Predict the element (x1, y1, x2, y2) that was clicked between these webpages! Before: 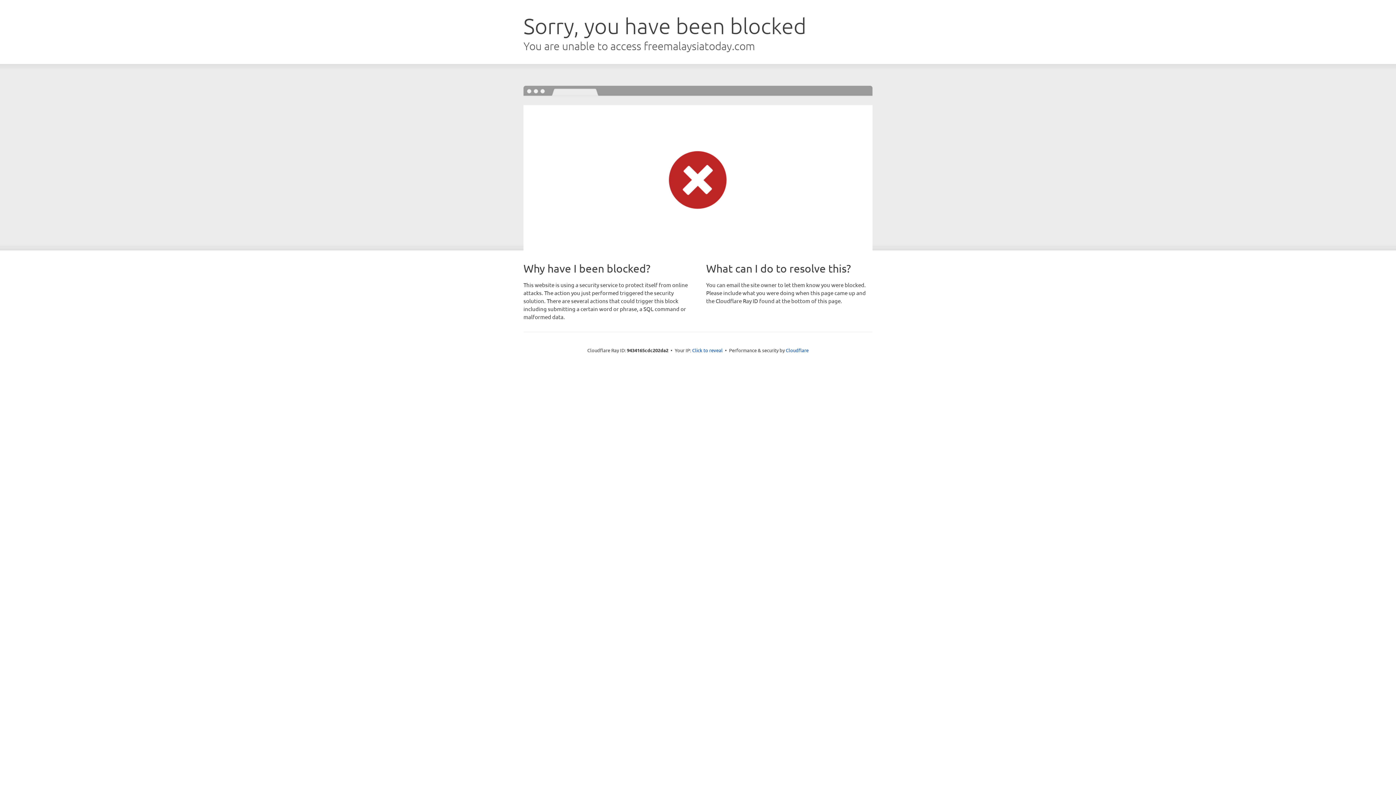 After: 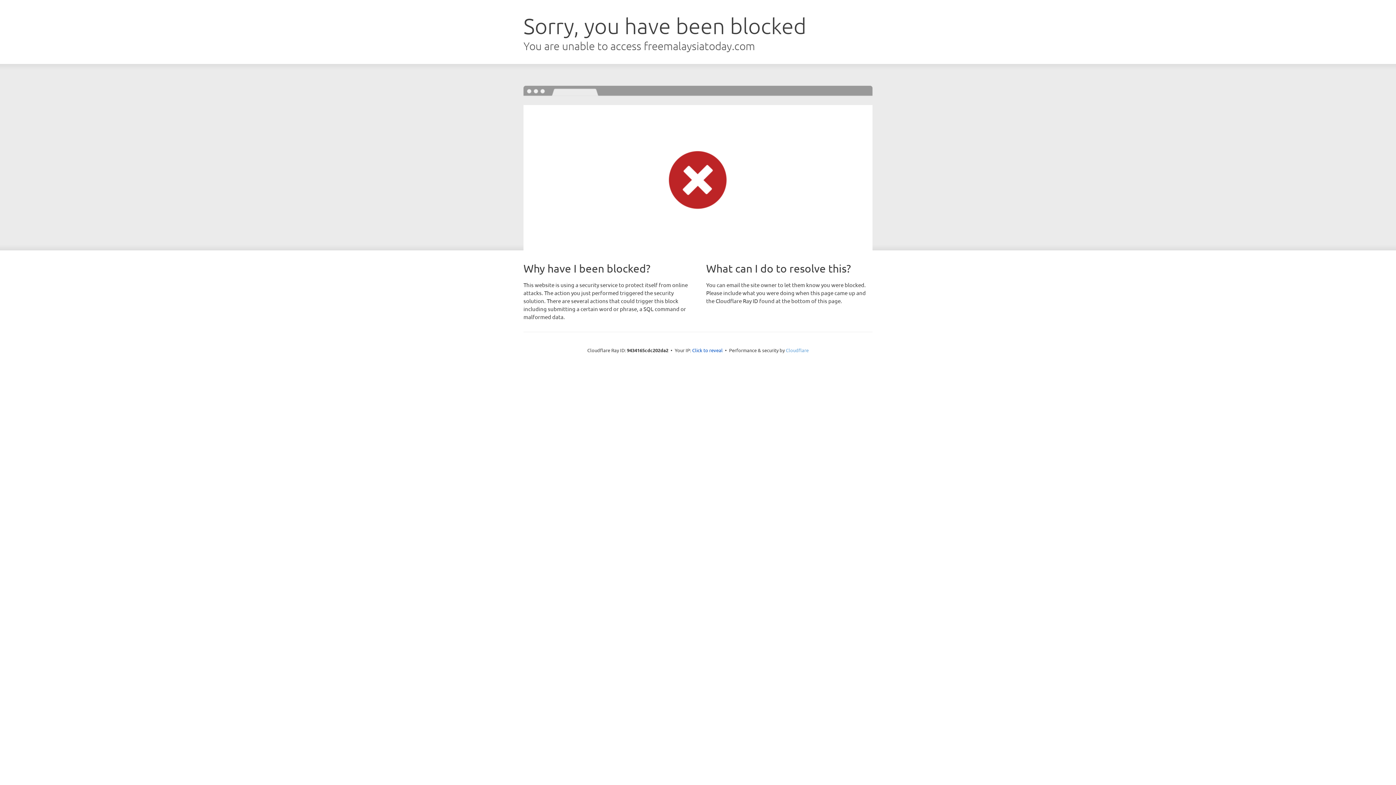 Action: bbox: (786, 347, 808, 353) label: Cloudflare